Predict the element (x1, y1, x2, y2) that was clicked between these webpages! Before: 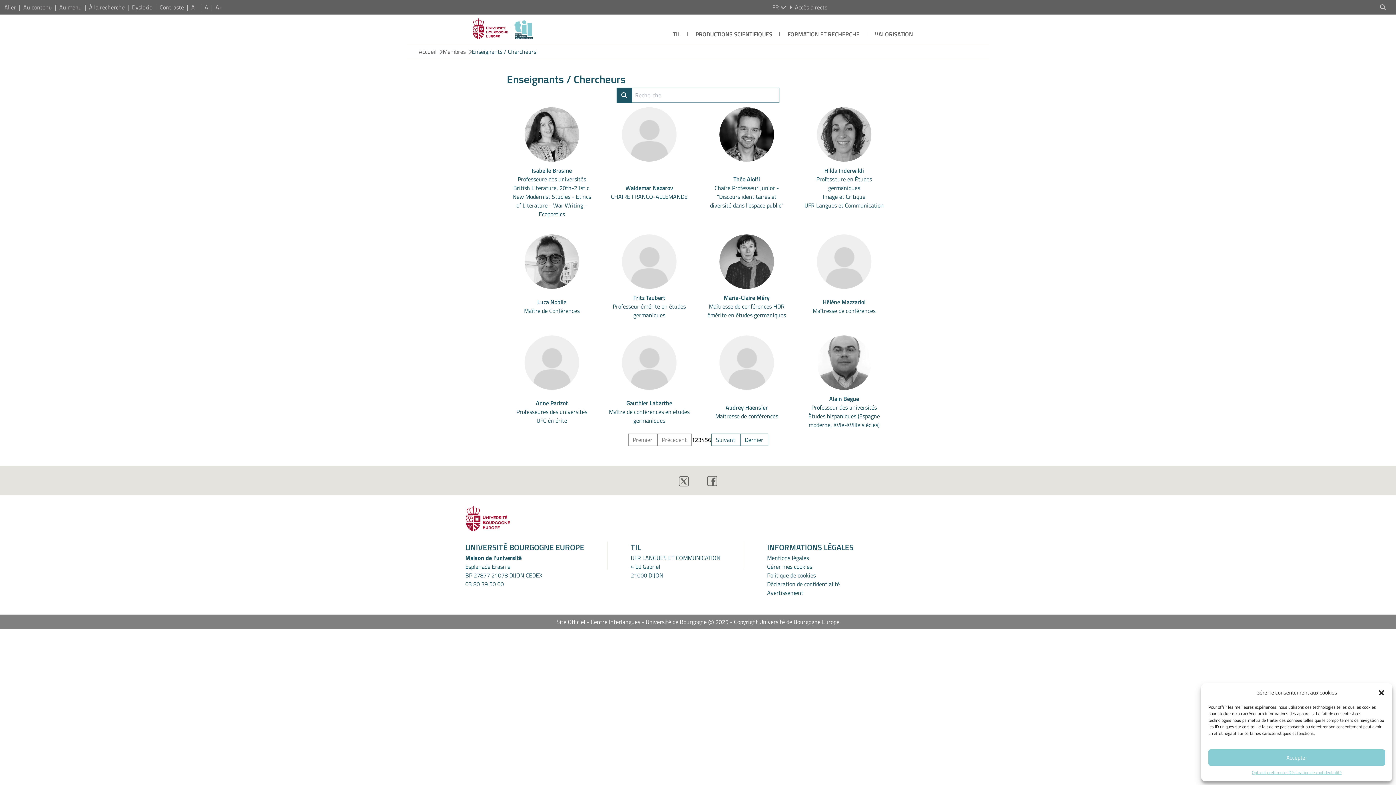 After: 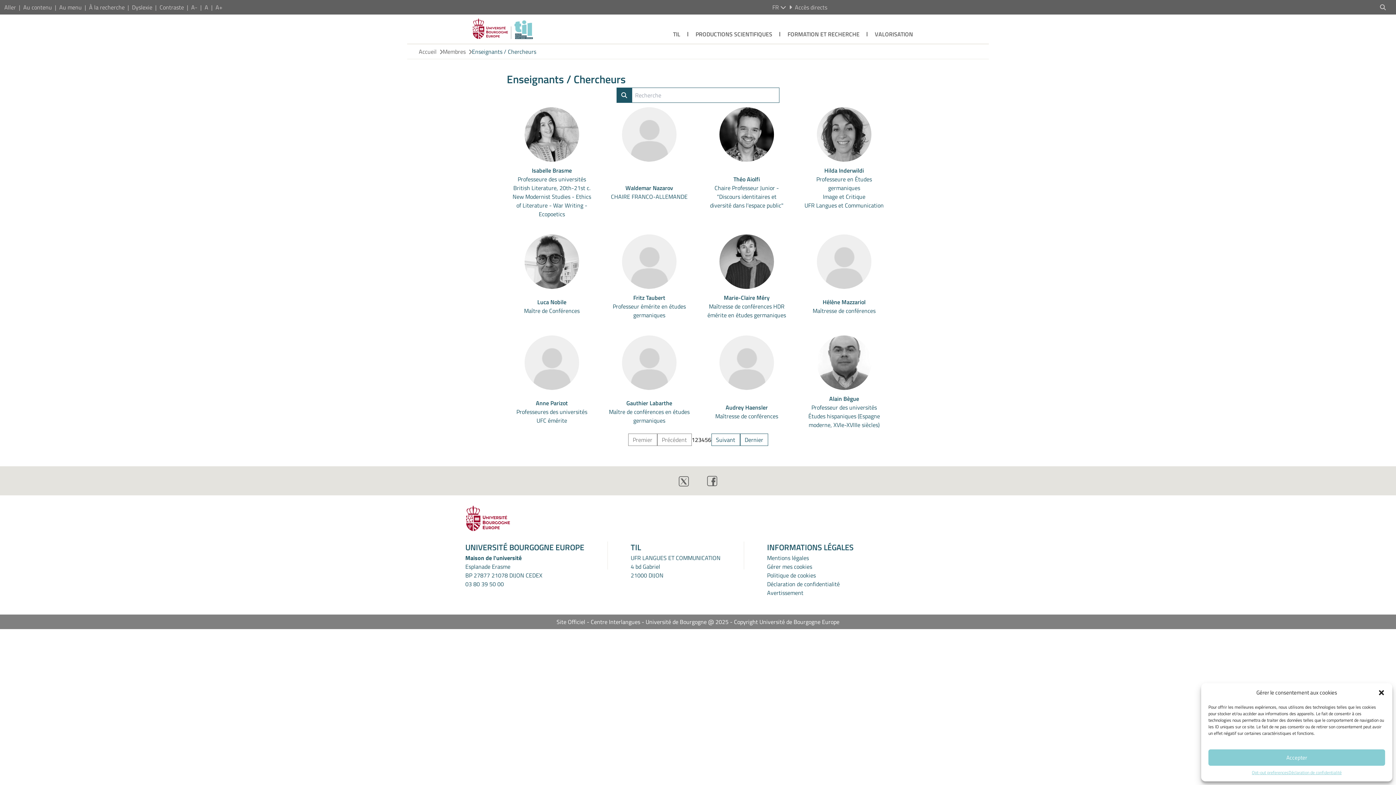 Action: label: 03 80 39 50 00 bbox: (465, 580, 504, 588)